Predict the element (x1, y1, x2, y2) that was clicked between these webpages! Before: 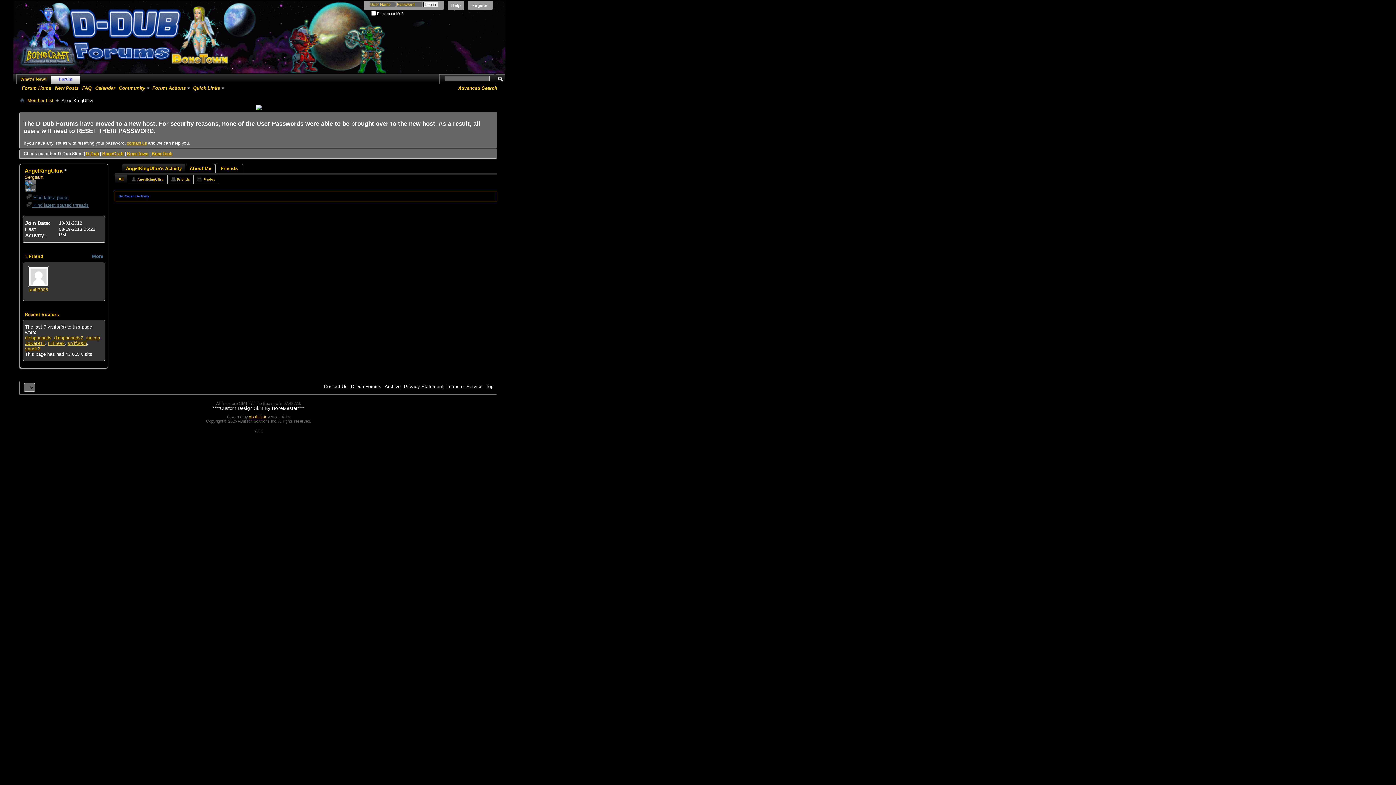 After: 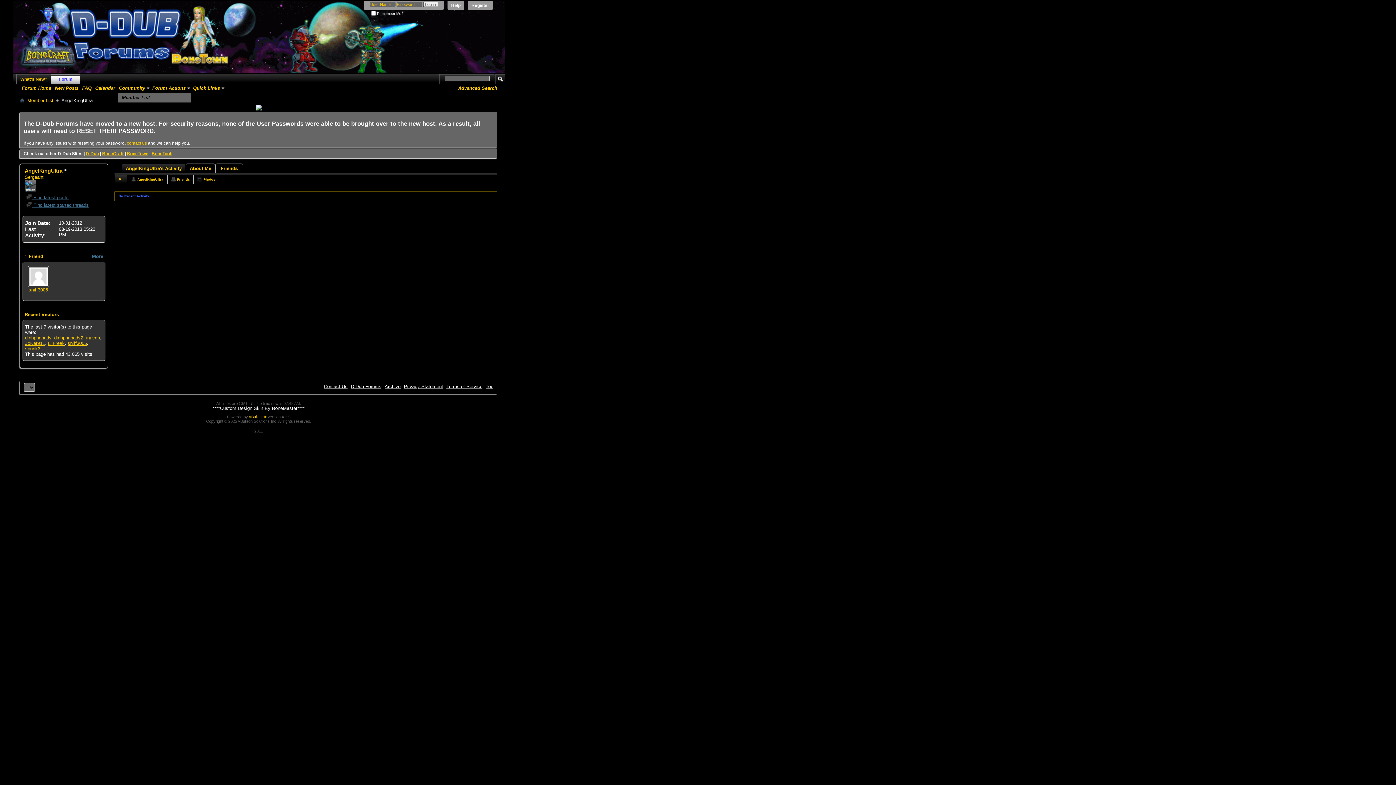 Action: bbox: (117, 84, 150, 91) label: Community